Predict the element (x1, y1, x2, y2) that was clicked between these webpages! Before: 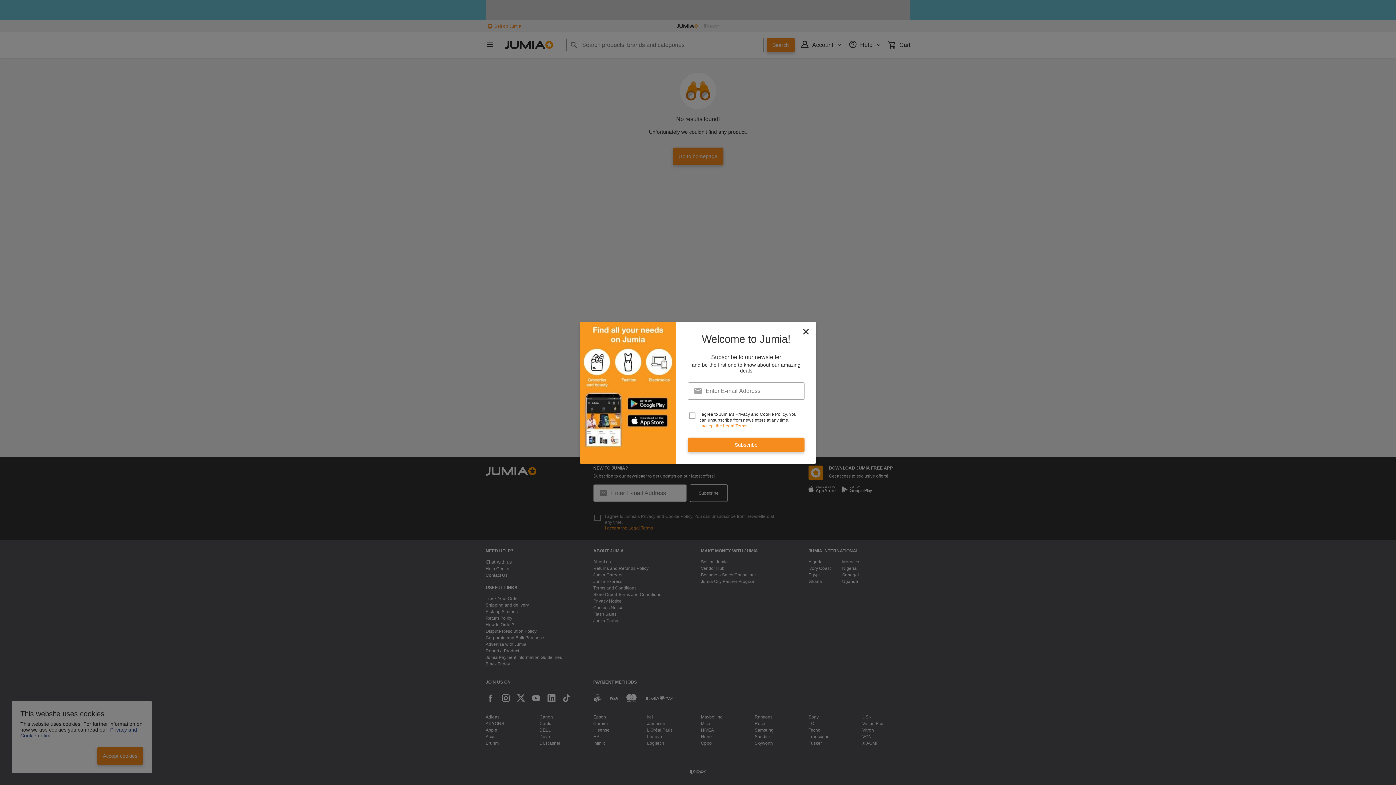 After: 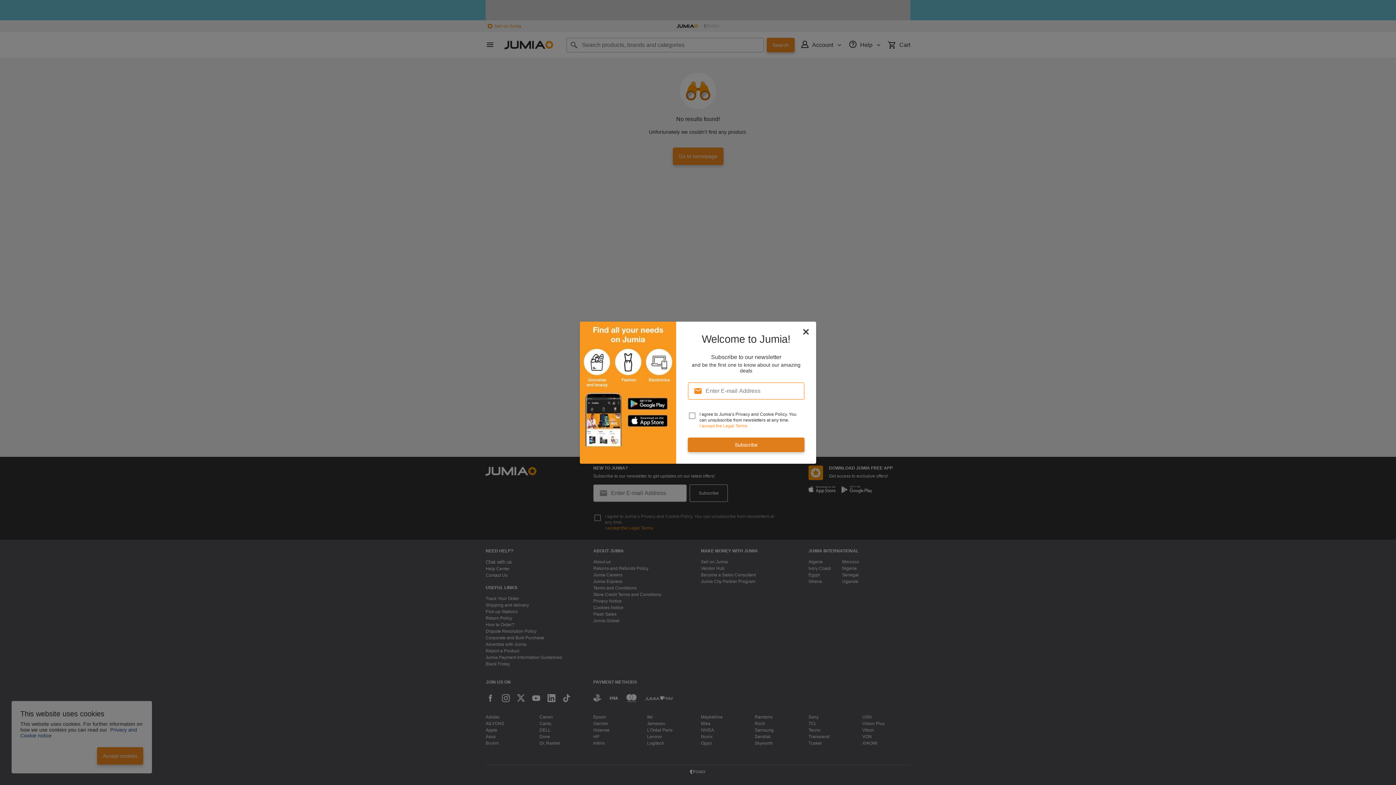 Action: label: Subscribe bbox: (688, 437, 804, 452)